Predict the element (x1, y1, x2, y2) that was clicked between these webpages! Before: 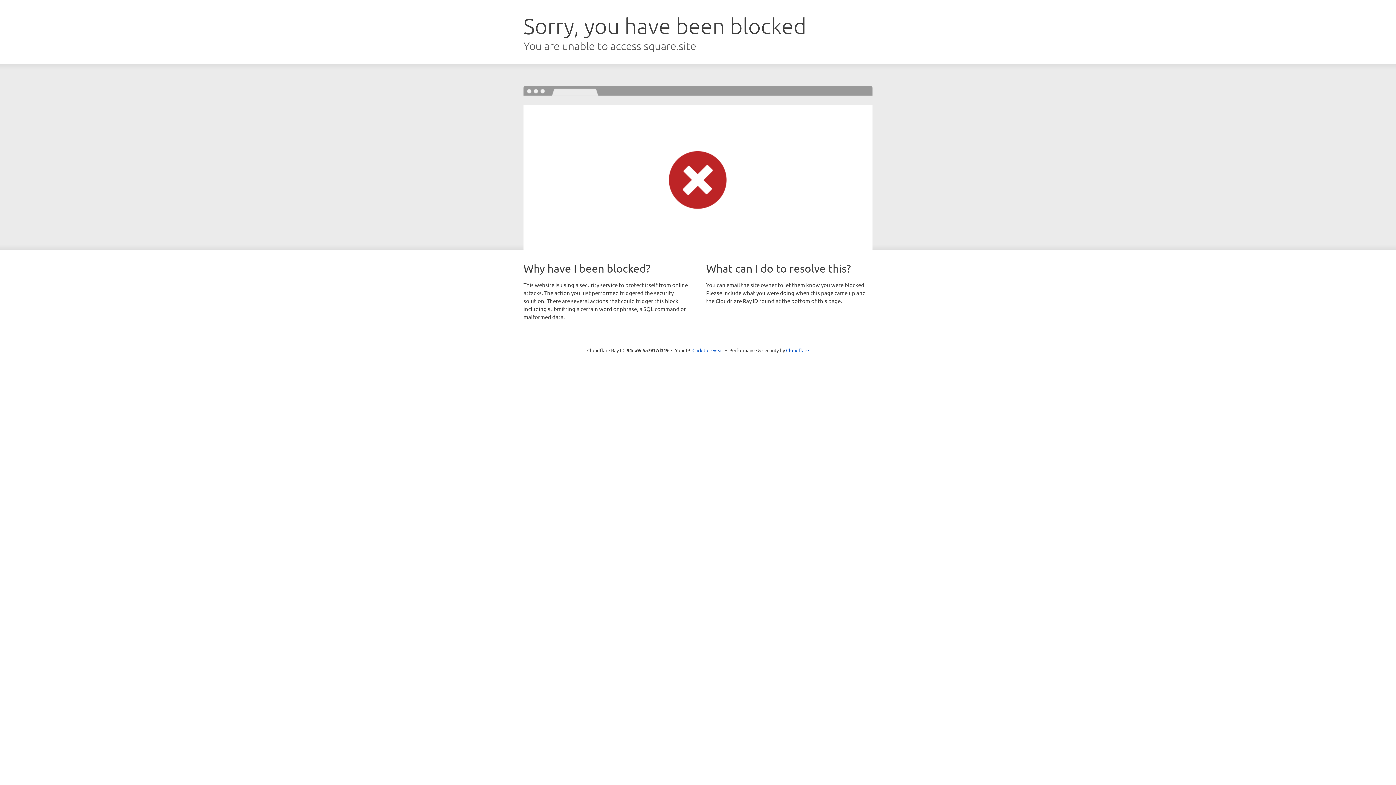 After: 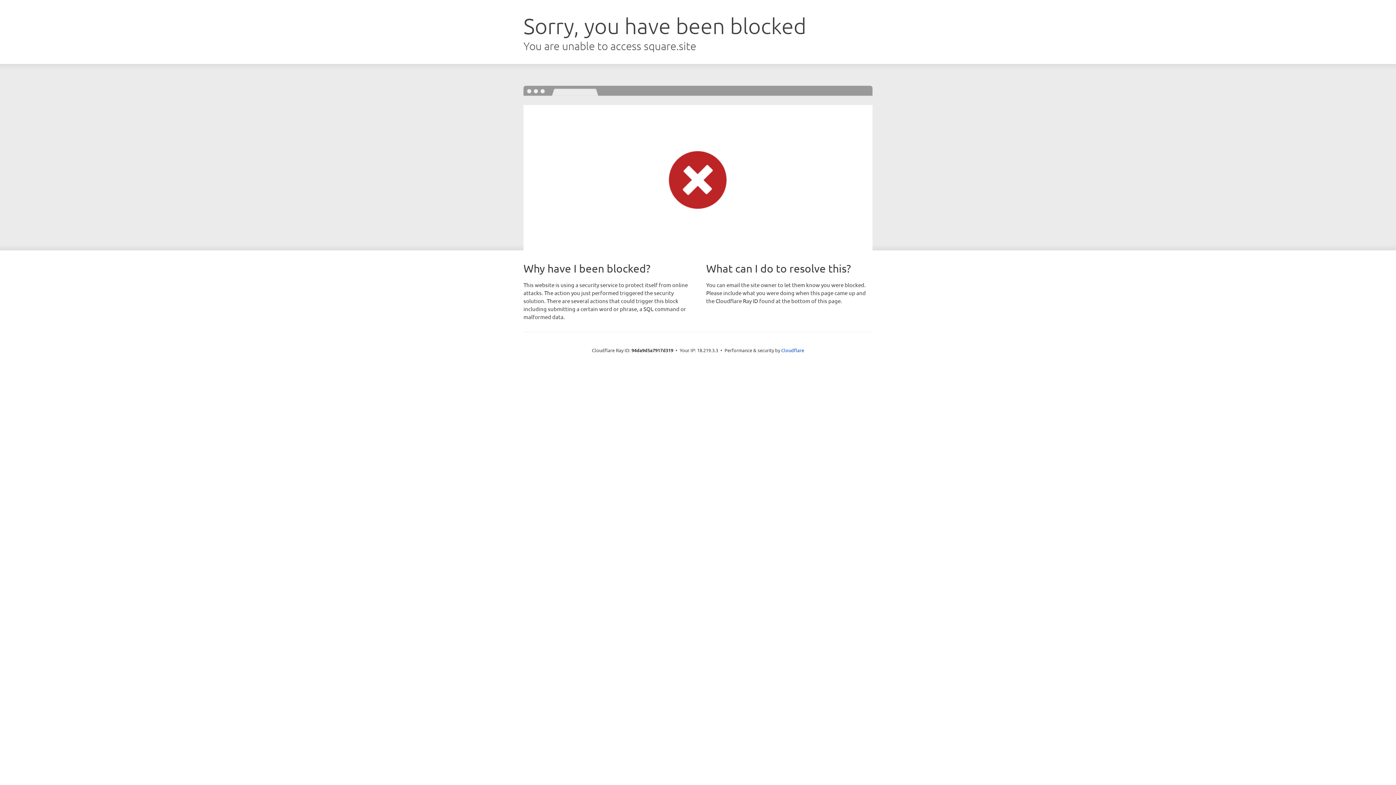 Action: bbox: (692, 346, 723, 353) label: Click to reveal